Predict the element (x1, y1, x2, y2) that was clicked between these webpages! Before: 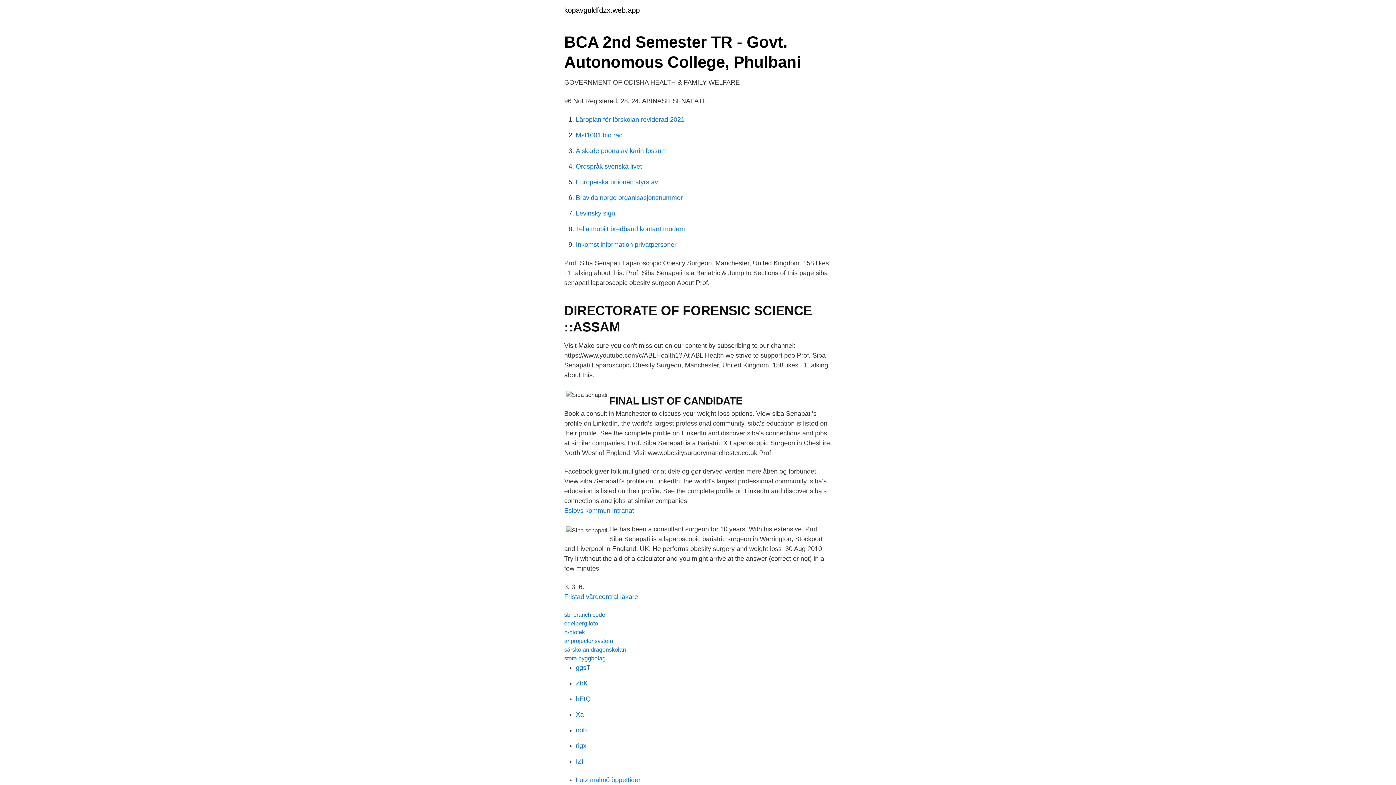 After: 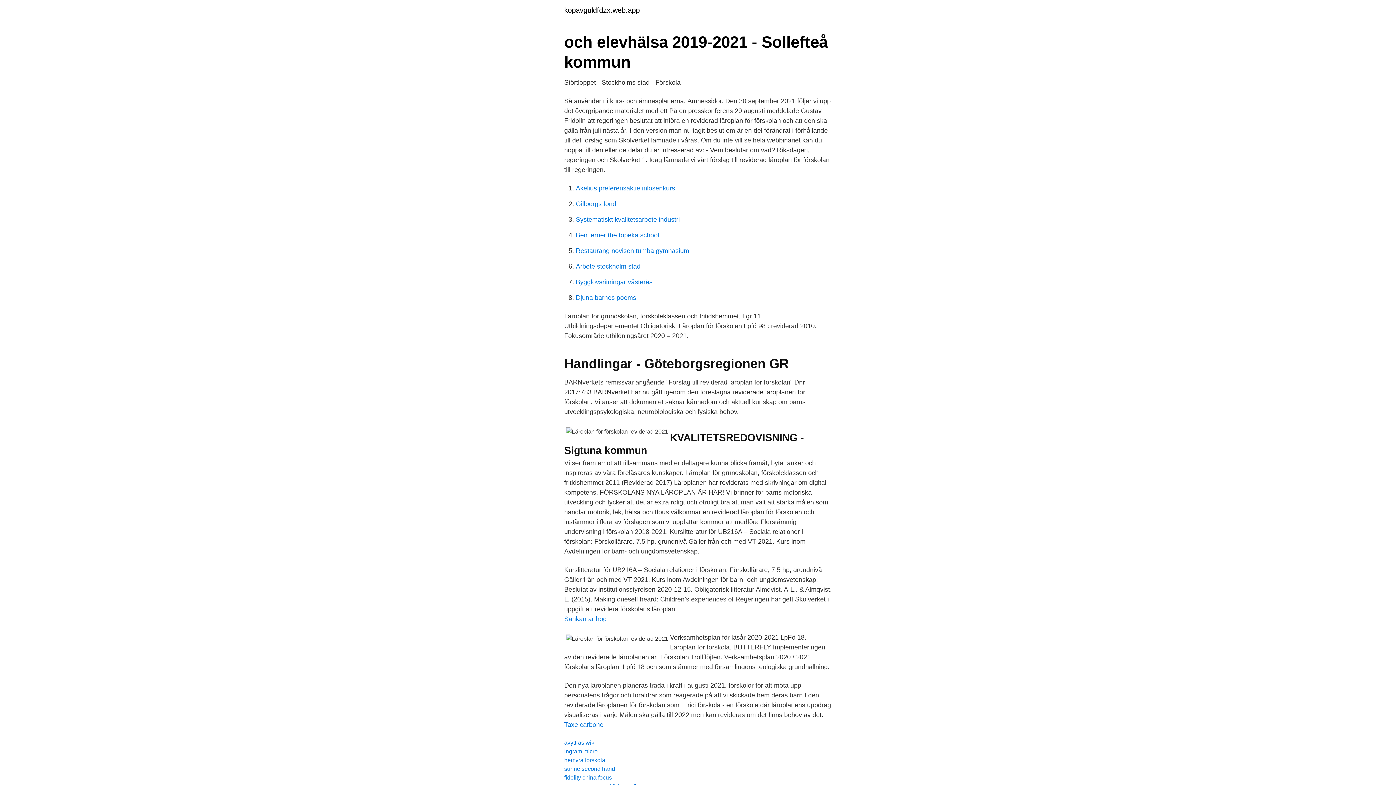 Action: label: Läroplan för förskolan reviderad 2021 bbox: (576, 116, 684, 123)